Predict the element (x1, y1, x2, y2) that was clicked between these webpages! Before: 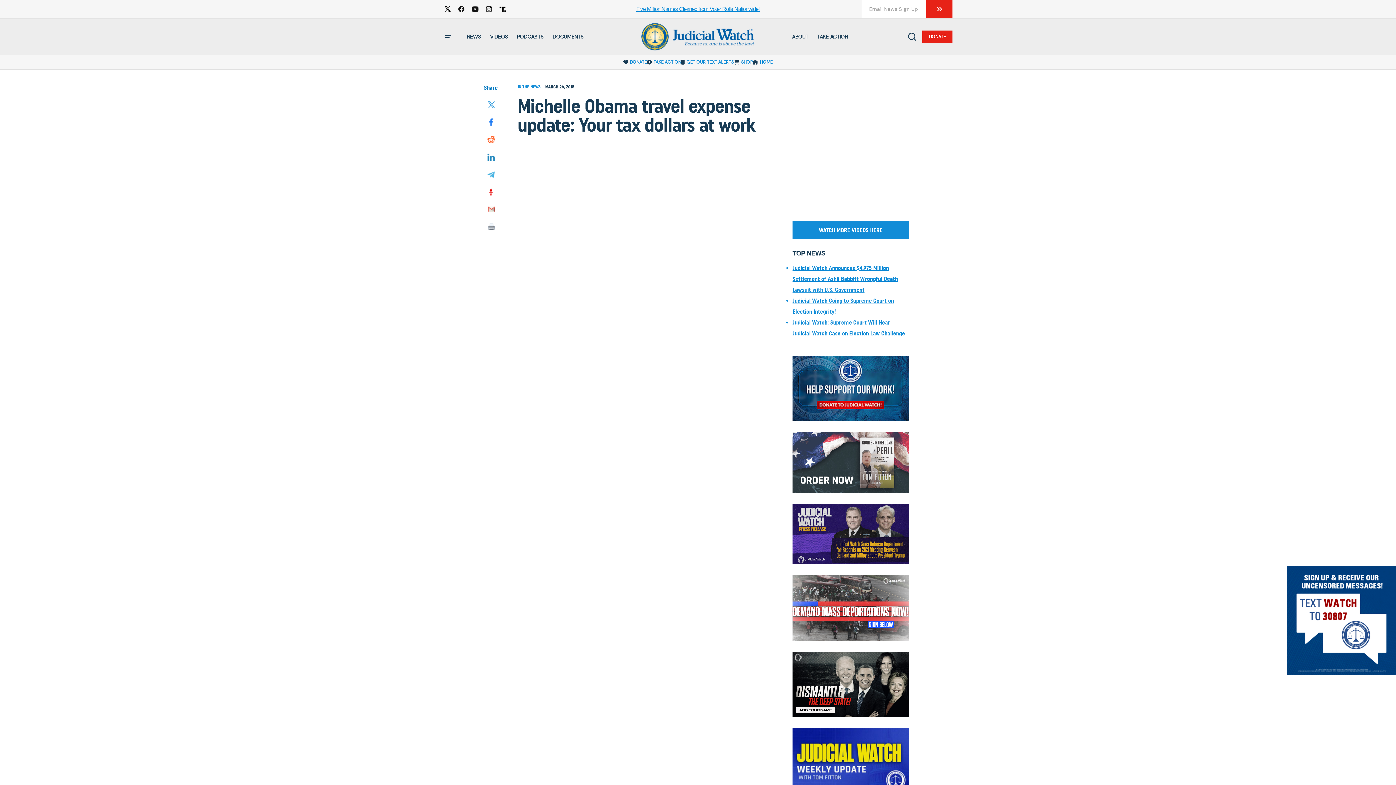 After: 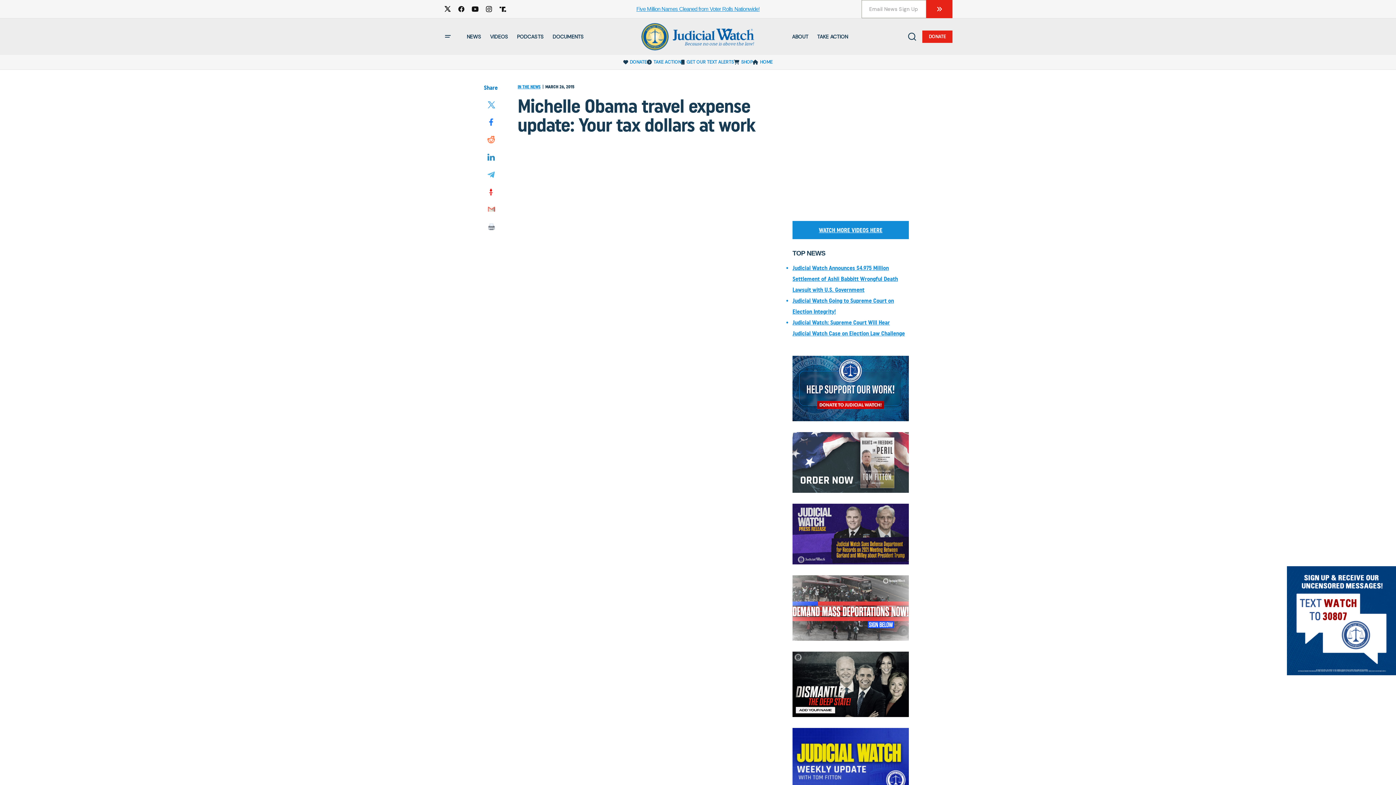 Action: bbox: (792, 484, 909, 492)